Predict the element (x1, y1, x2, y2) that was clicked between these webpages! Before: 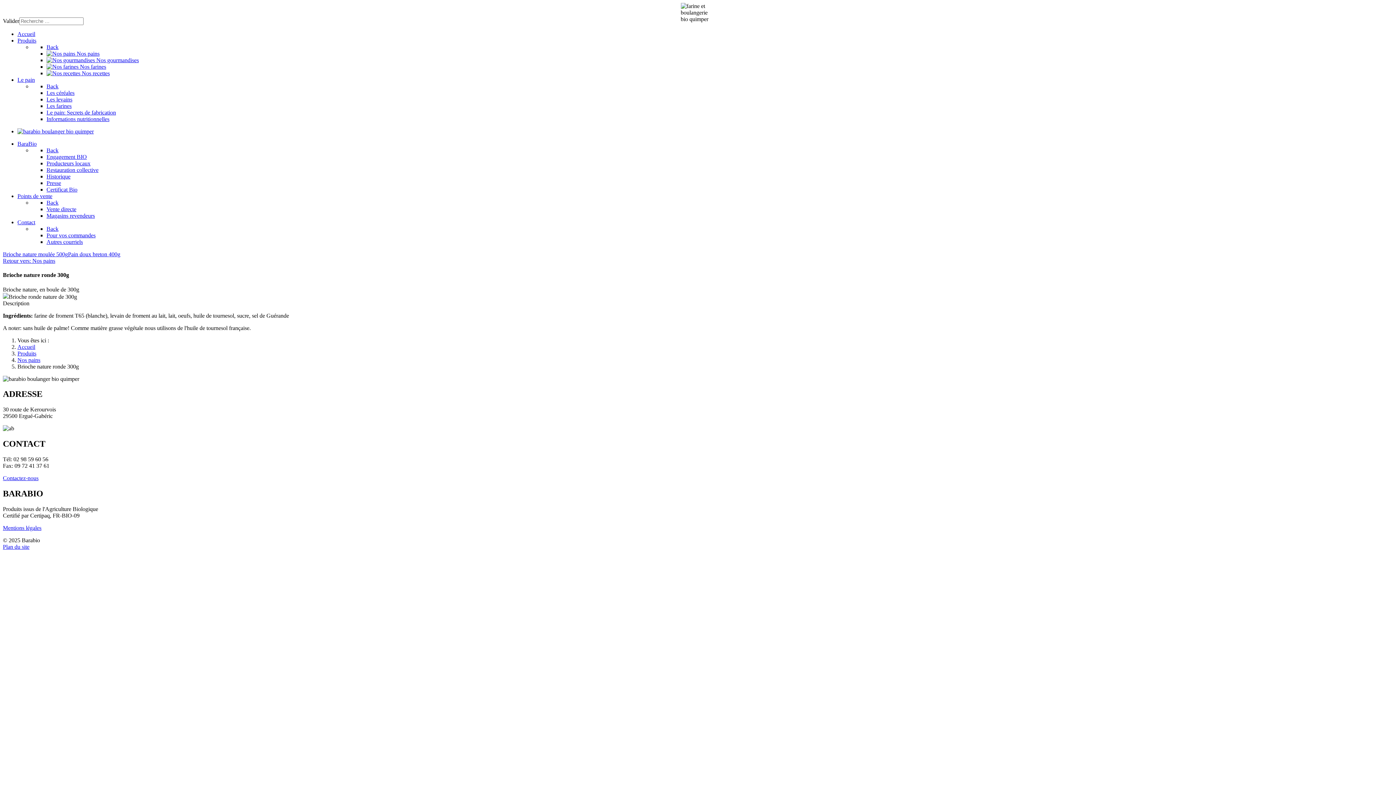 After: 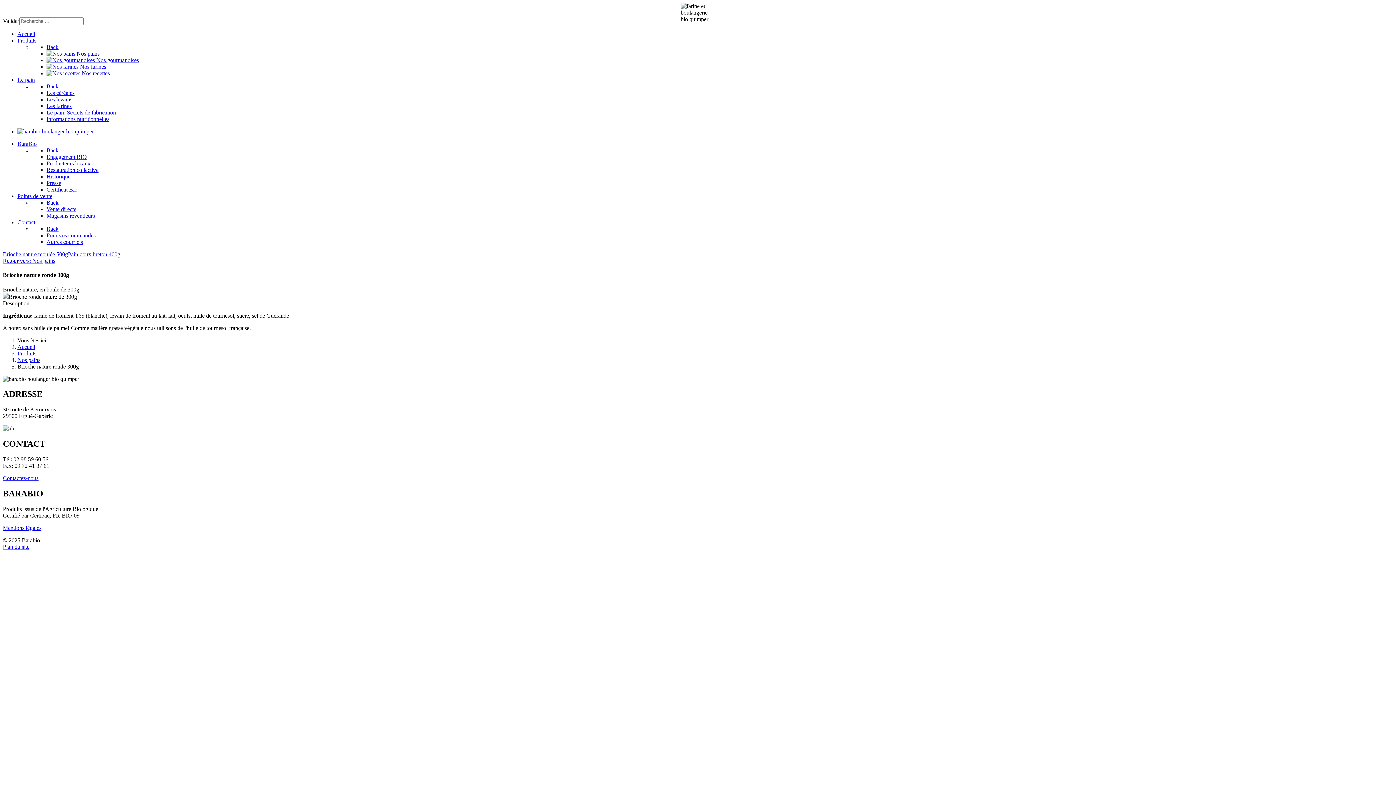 Action: label: Produits bbox: (17, 350, 36, 356)